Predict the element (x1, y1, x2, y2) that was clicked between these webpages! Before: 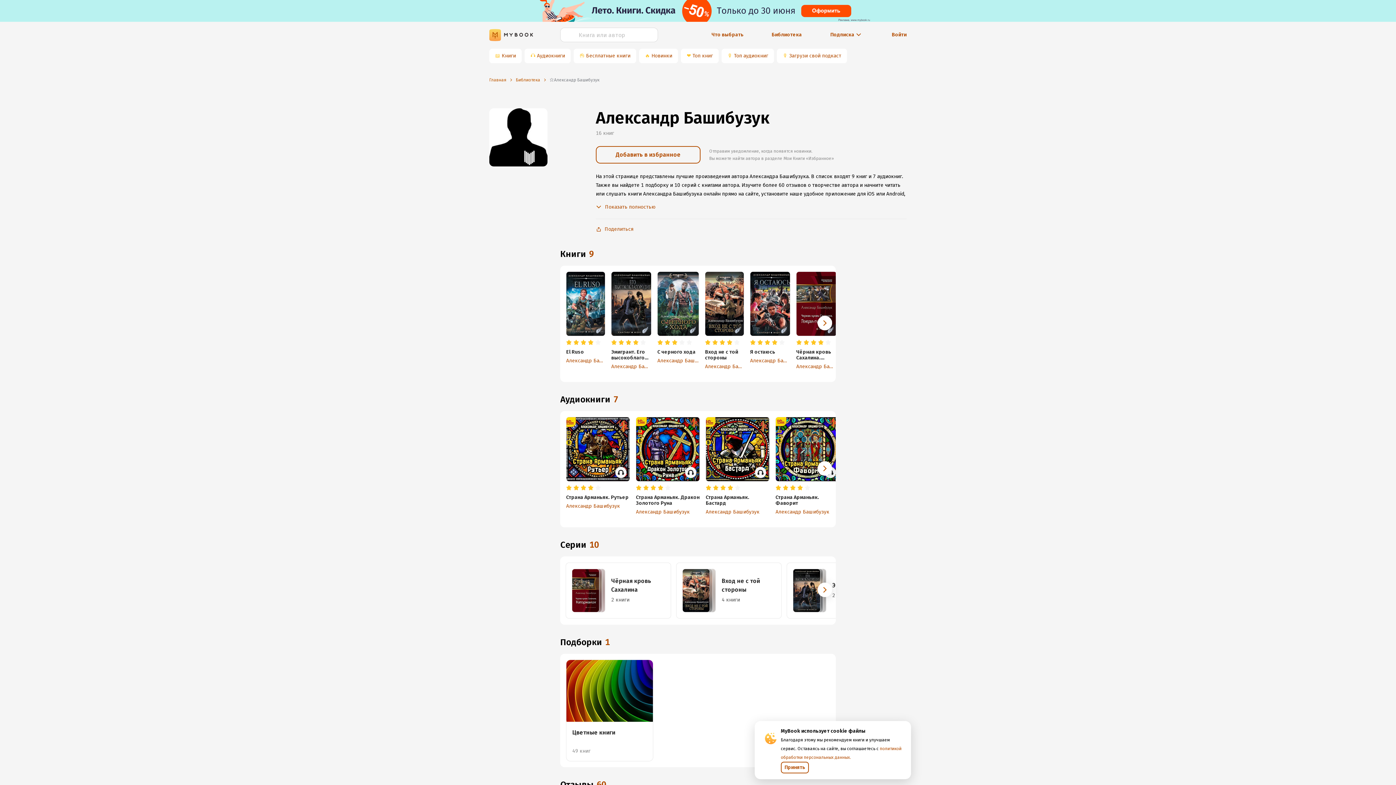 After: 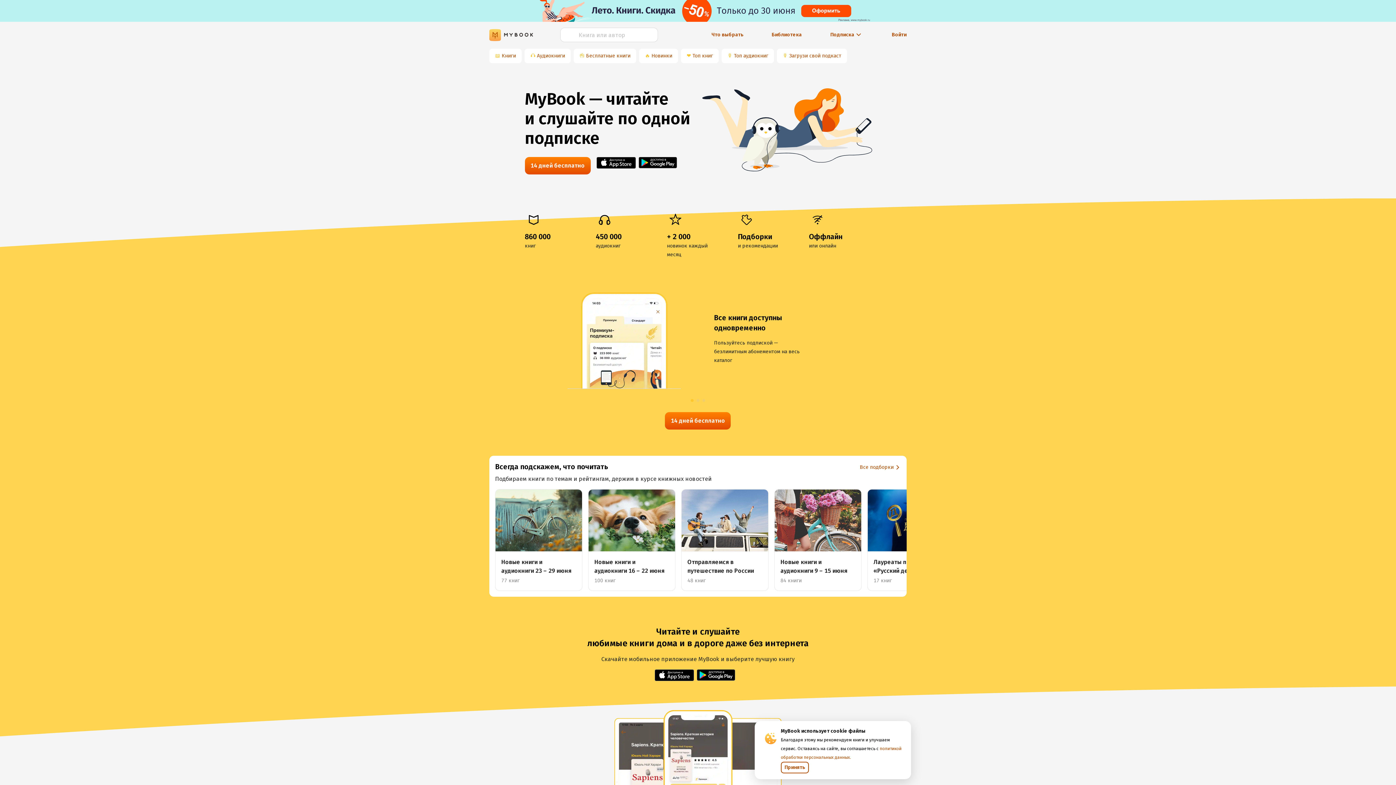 Action: bbox: (489, 28, 533, 40)